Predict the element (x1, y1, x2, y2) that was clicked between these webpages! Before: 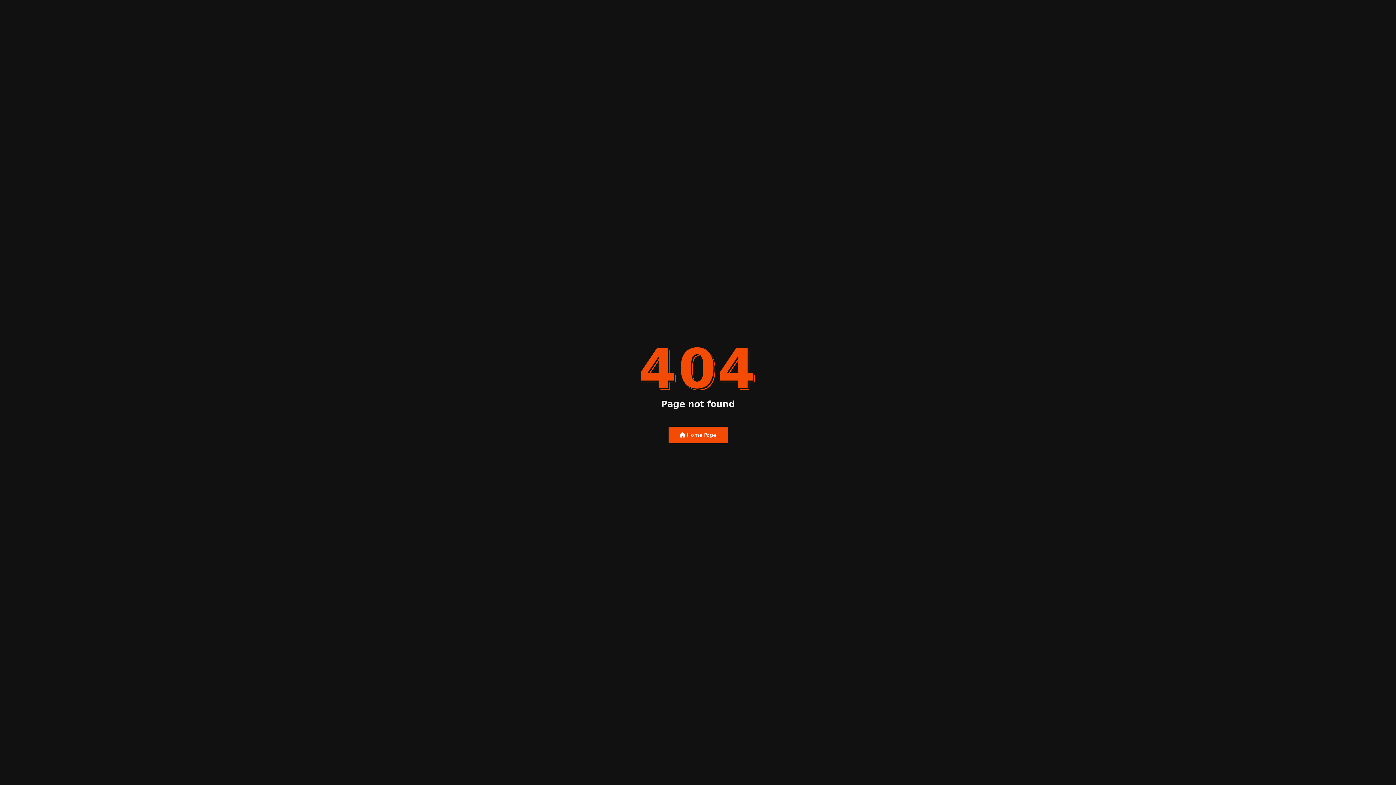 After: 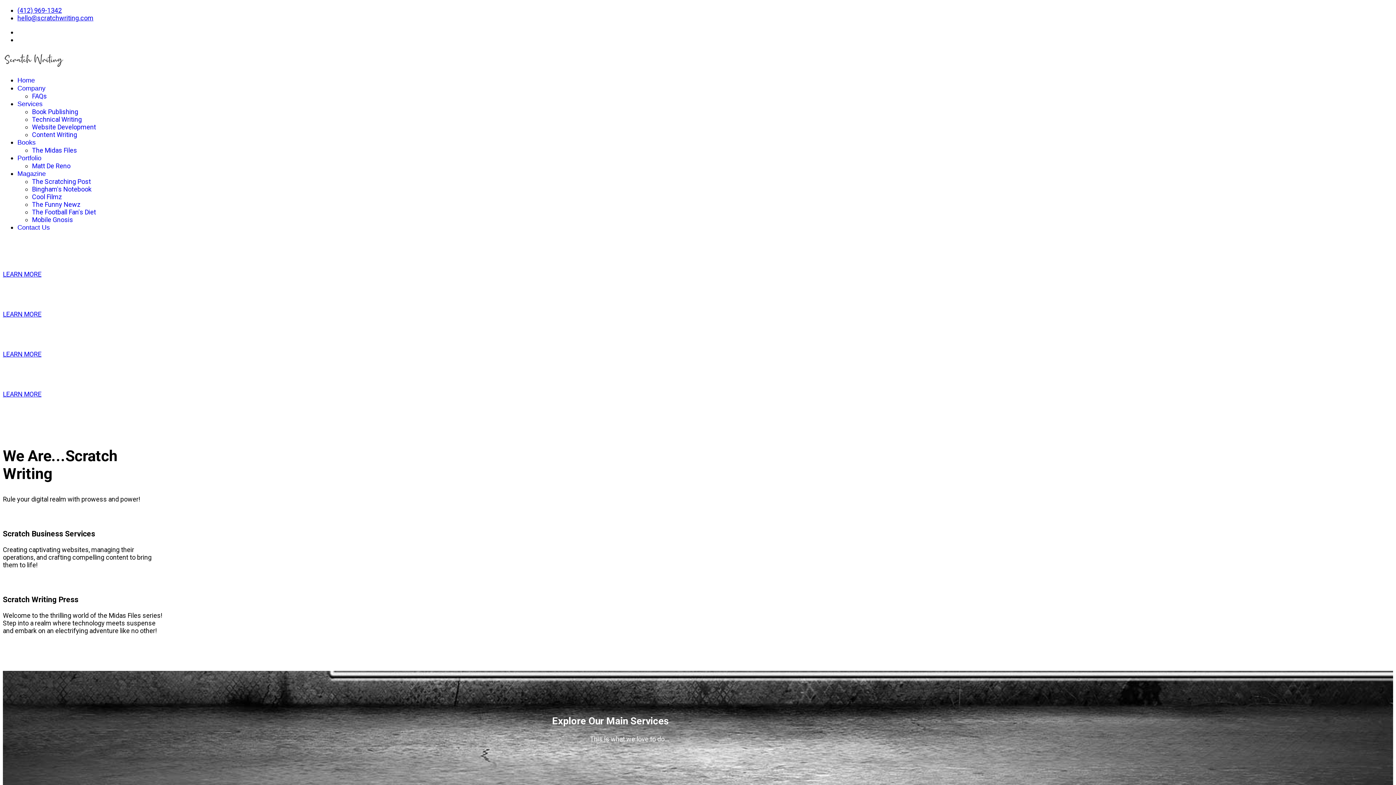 Action: bbox: (668, 426, 727, 443) label:  Home Page